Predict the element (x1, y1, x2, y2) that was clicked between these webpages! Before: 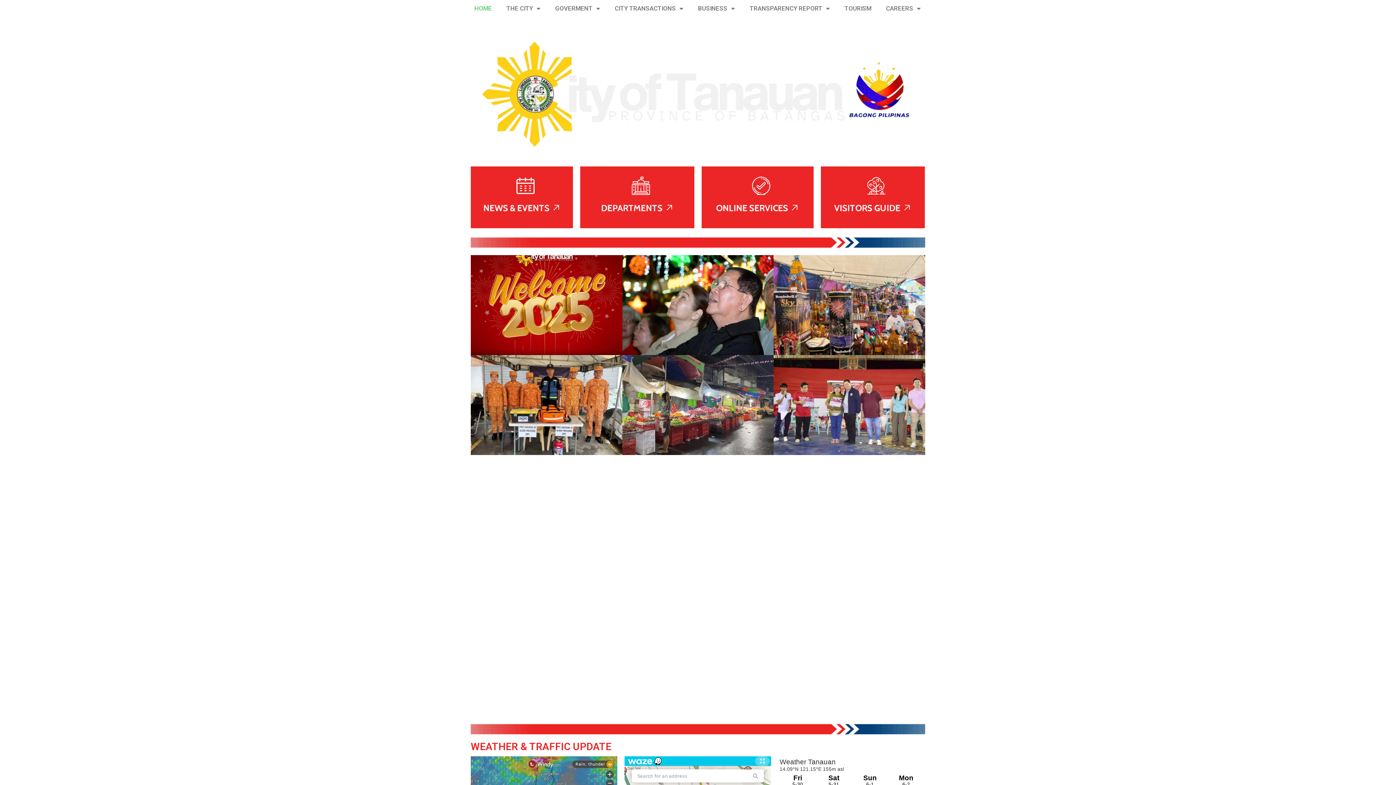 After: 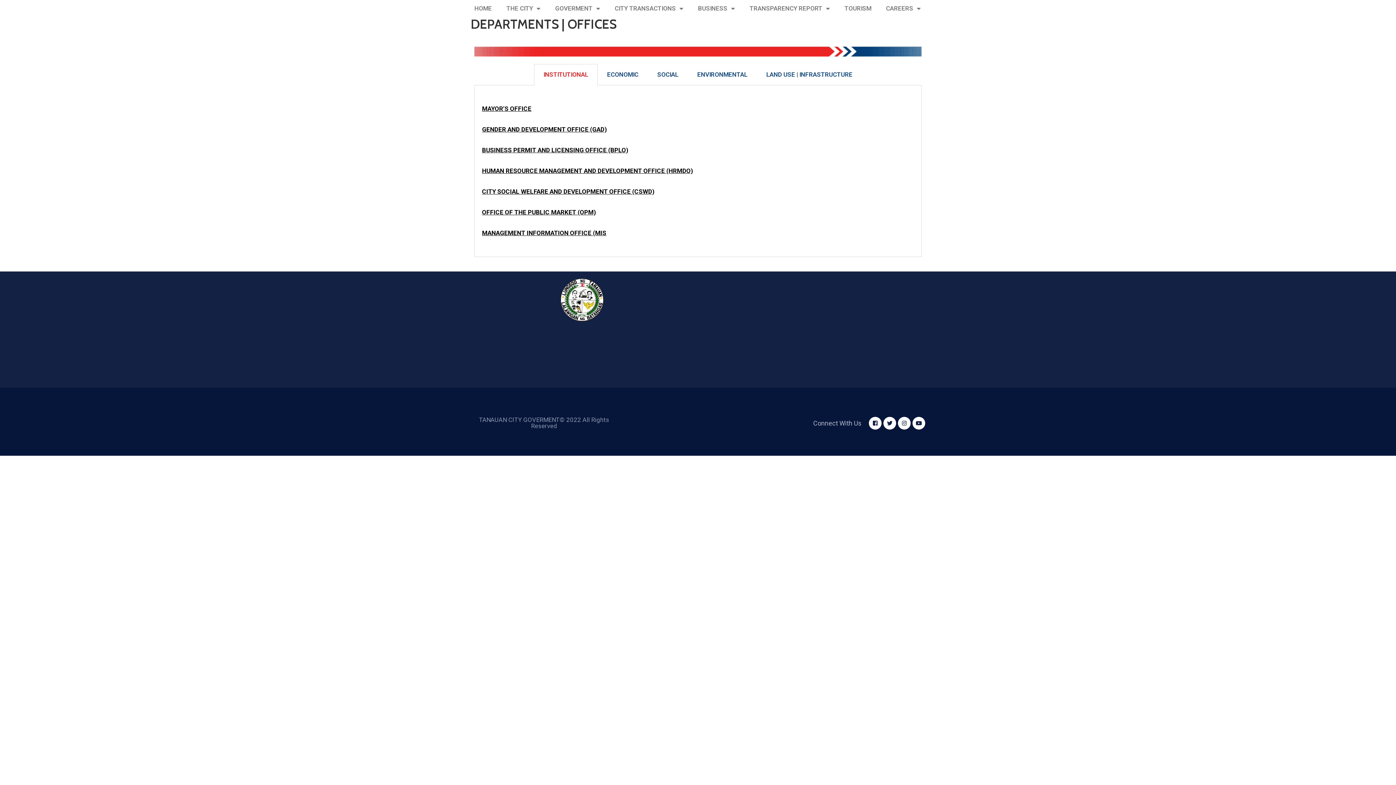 Action: bbox: (580, 166, 694, 228) label: DEPARTMENTS